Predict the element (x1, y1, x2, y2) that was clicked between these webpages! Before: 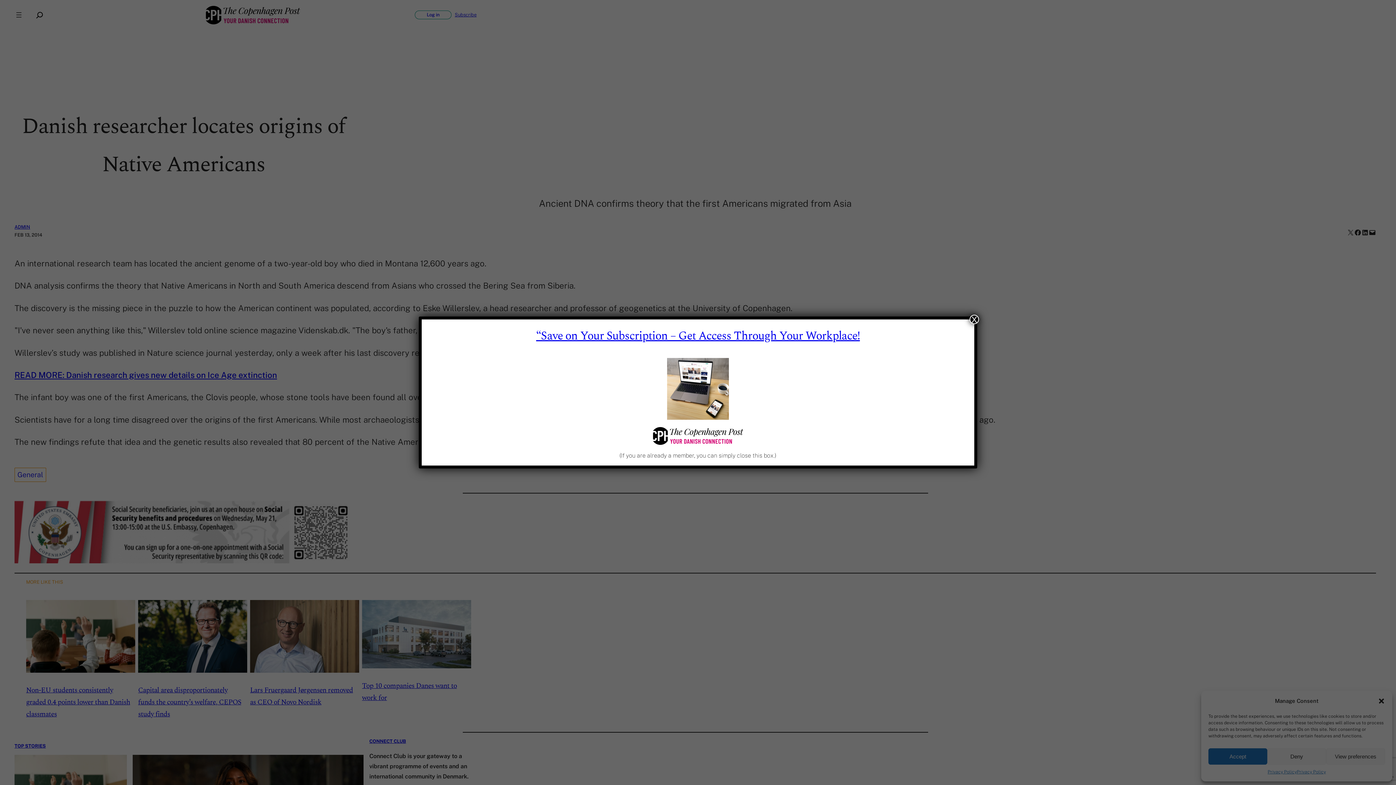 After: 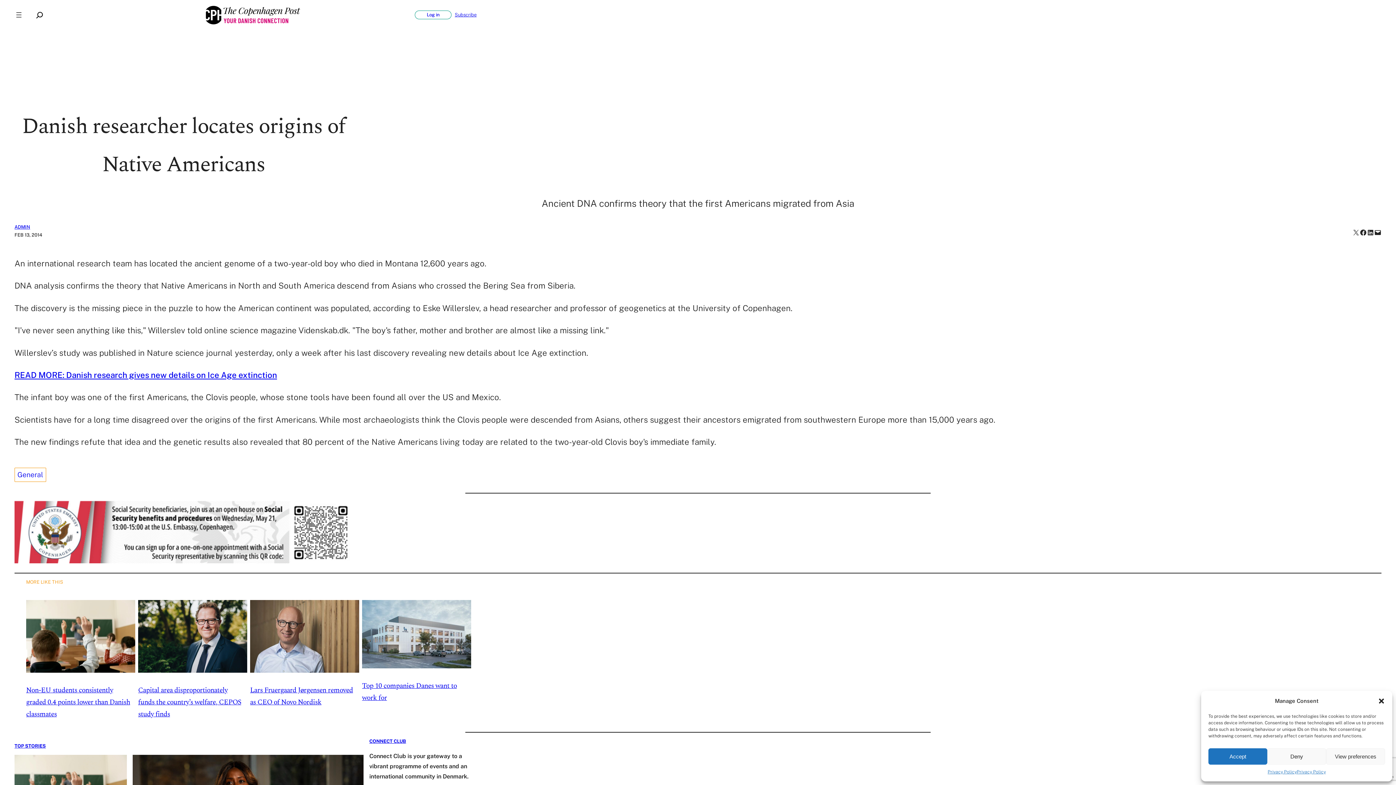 Action: bbox: (969, 314, 979, 324) label: Close